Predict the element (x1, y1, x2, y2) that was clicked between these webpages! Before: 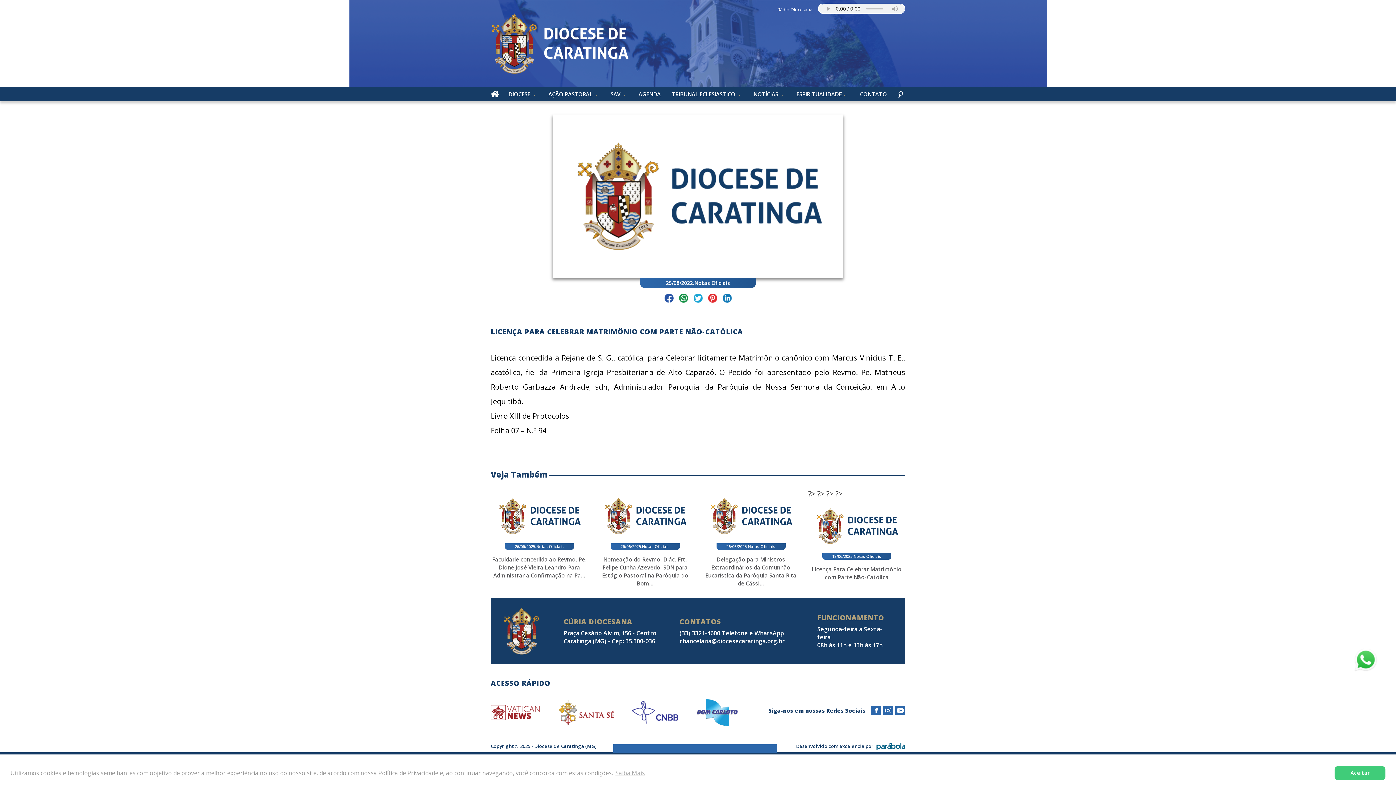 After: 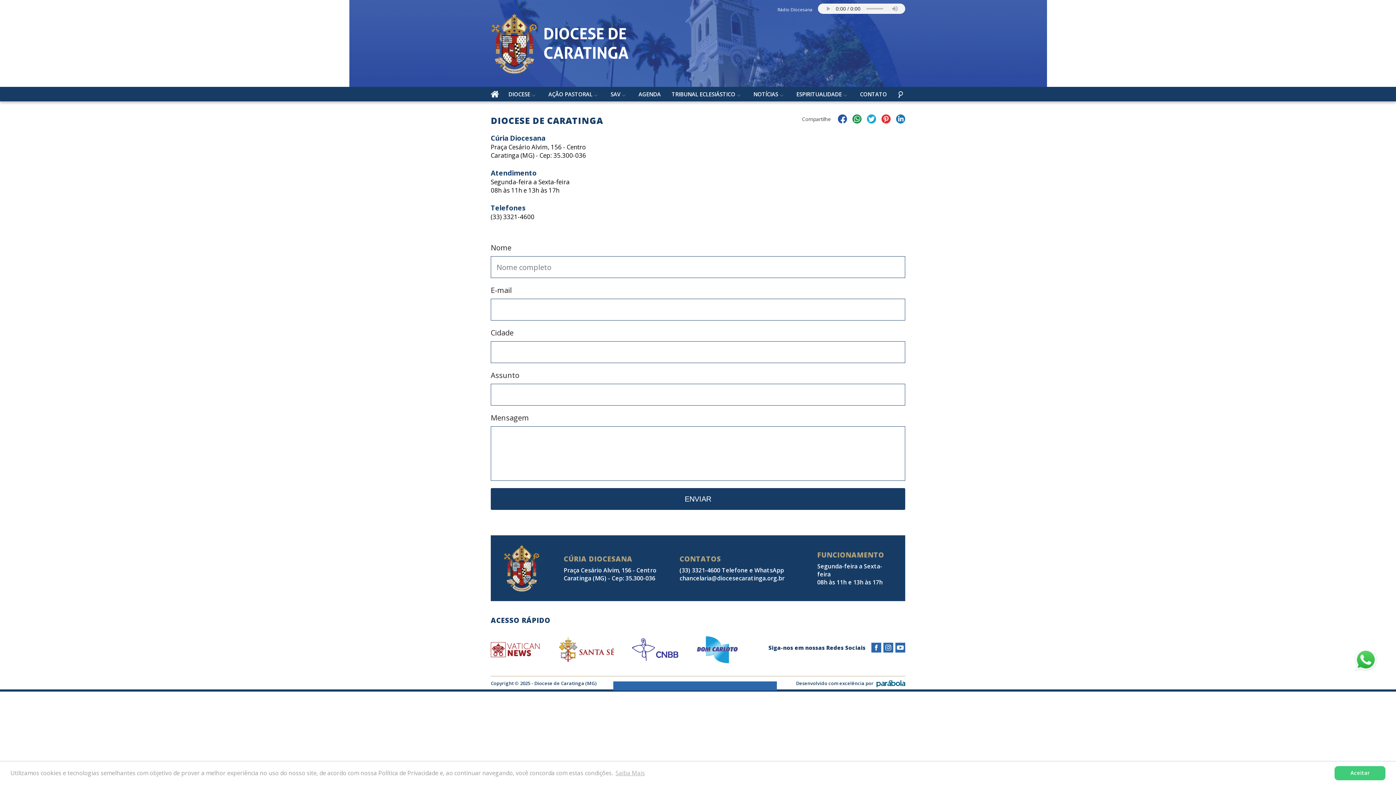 Action: label: CONTATO bbox: (860, 90, 887, 97)